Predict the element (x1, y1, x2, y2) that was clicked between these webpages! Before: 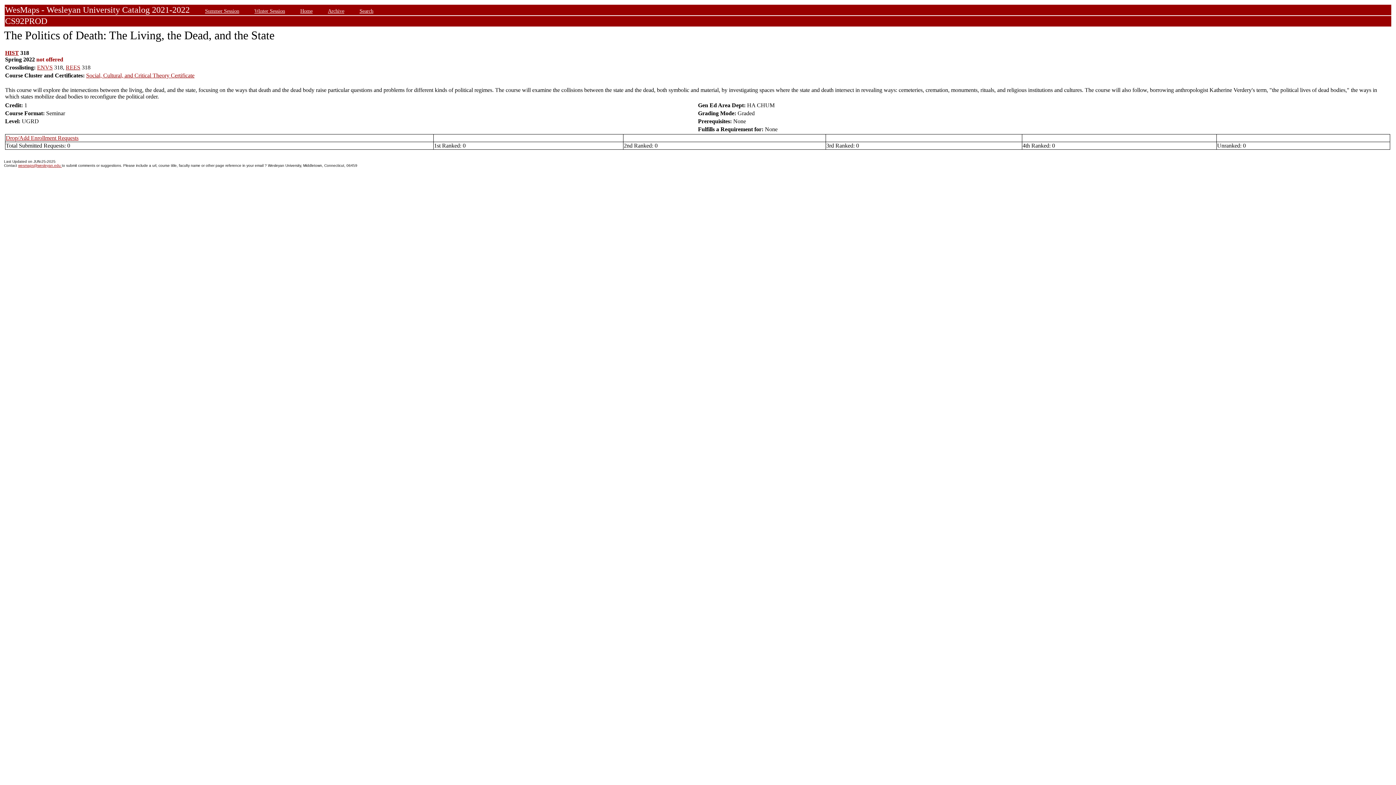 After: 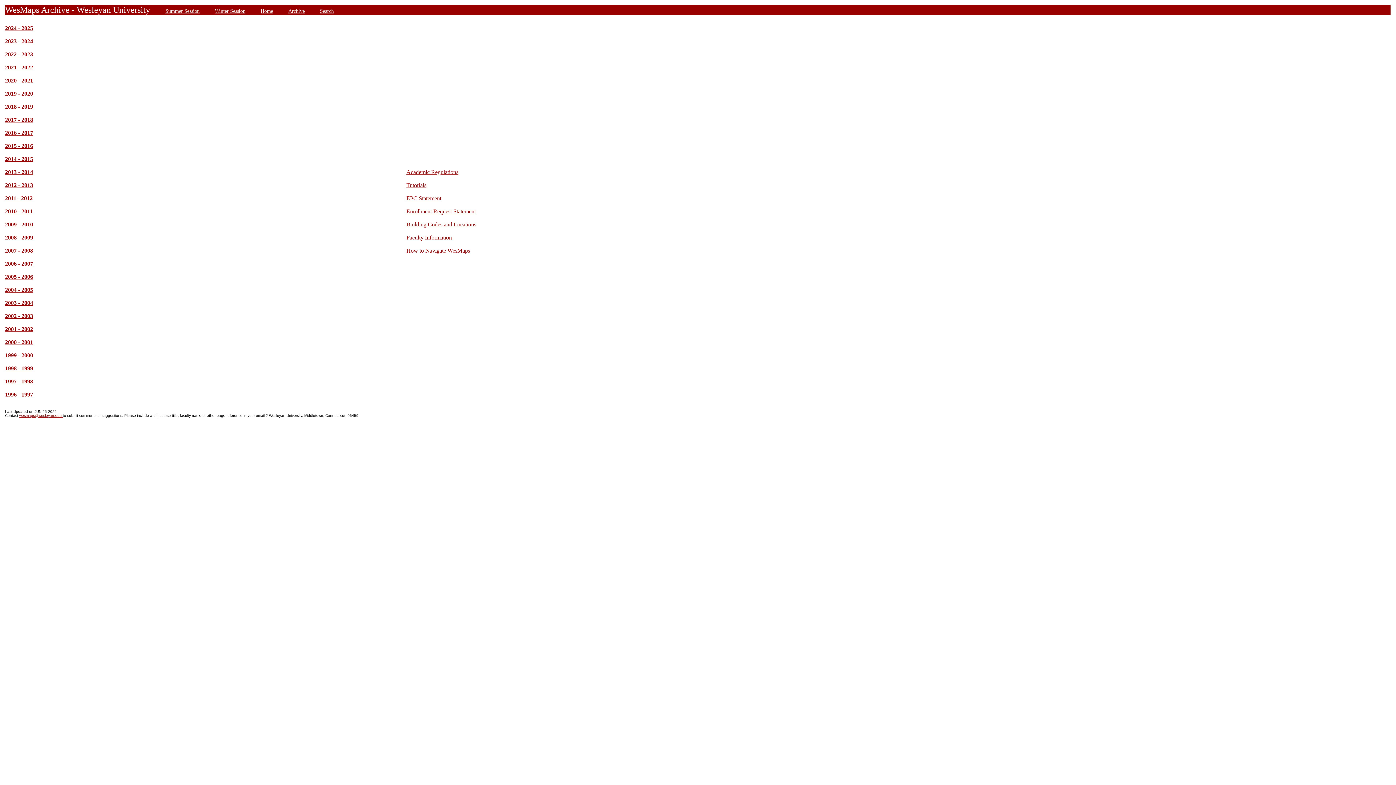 Action: label: Archive bbox: (328, 8, 344, 13)